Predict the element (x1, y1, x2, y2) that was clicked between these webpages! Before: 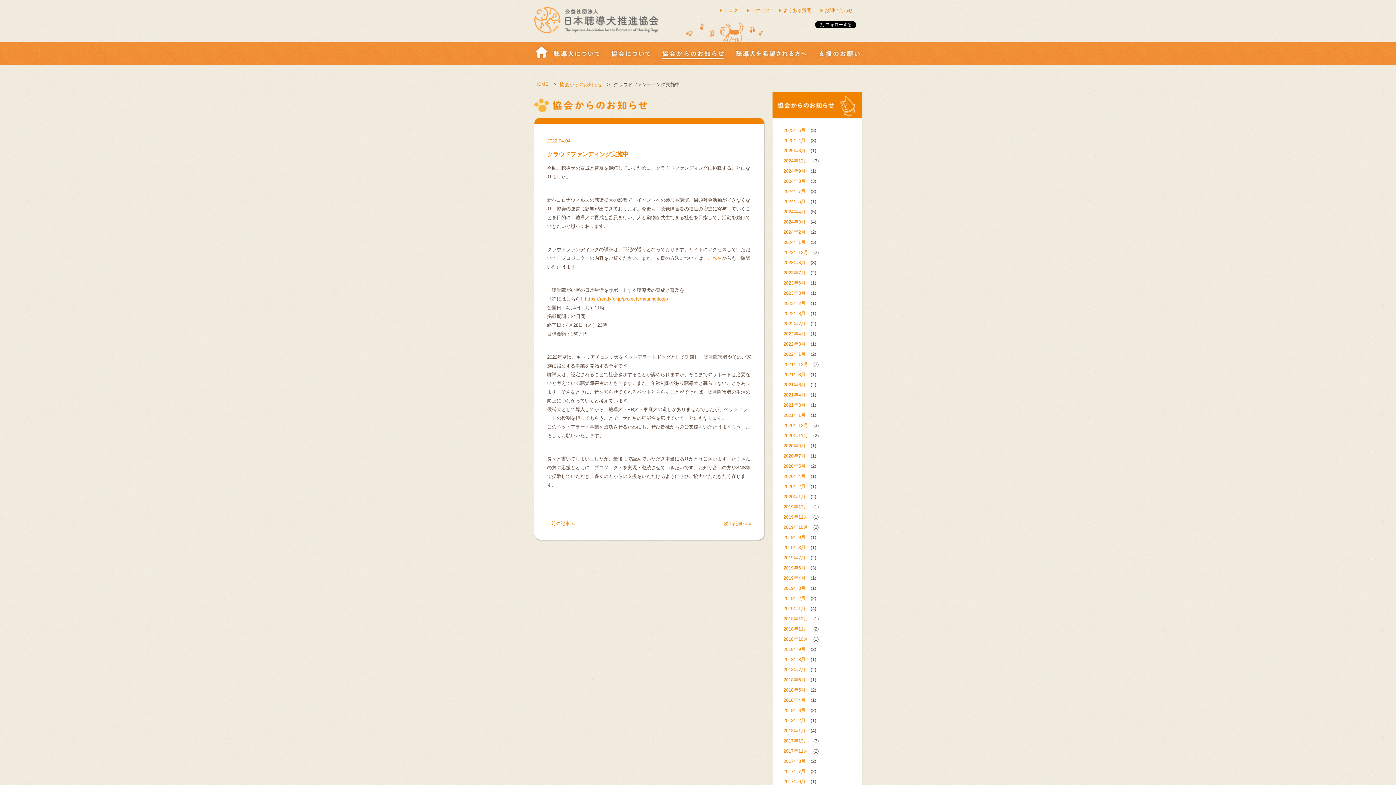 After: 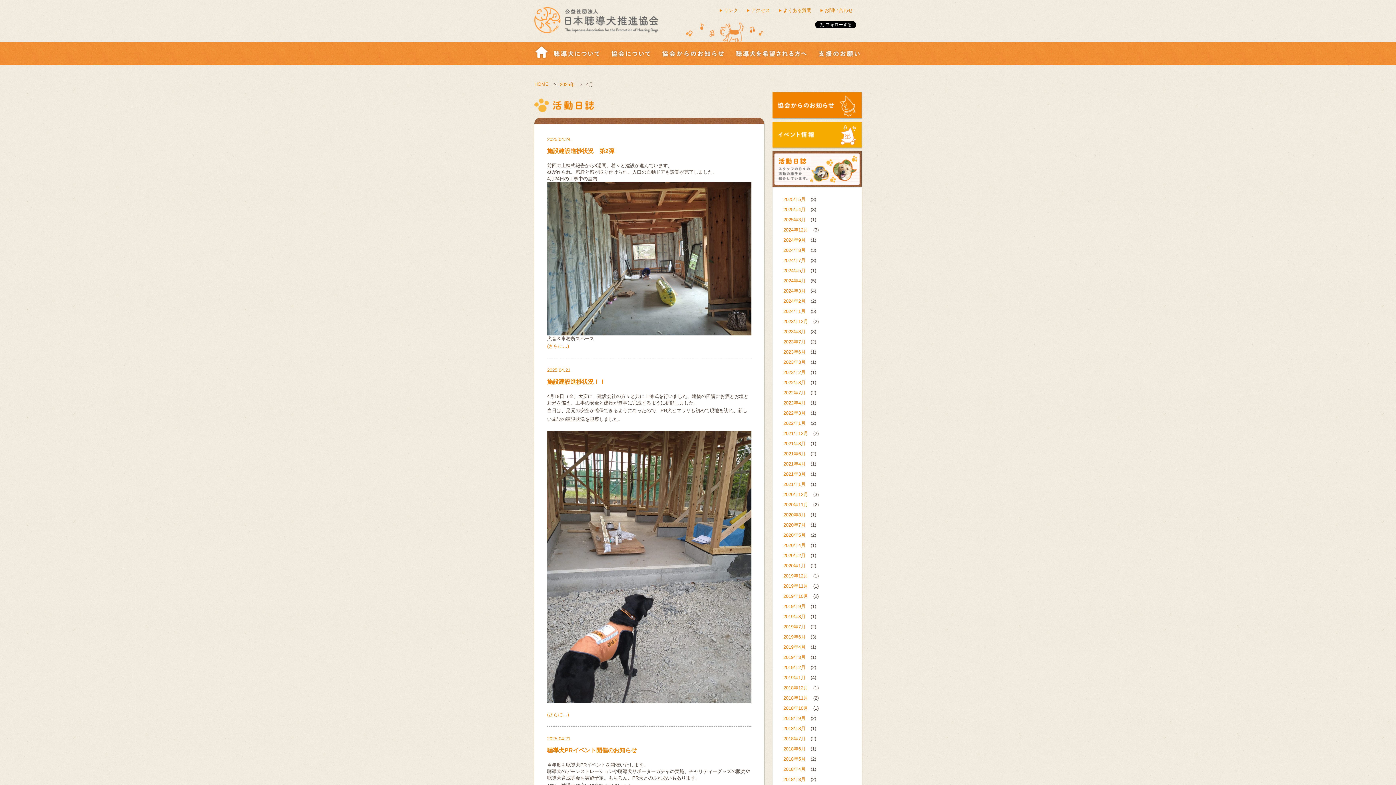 Action: bbox: (780, 137, 809, 143) label: 2025年4月